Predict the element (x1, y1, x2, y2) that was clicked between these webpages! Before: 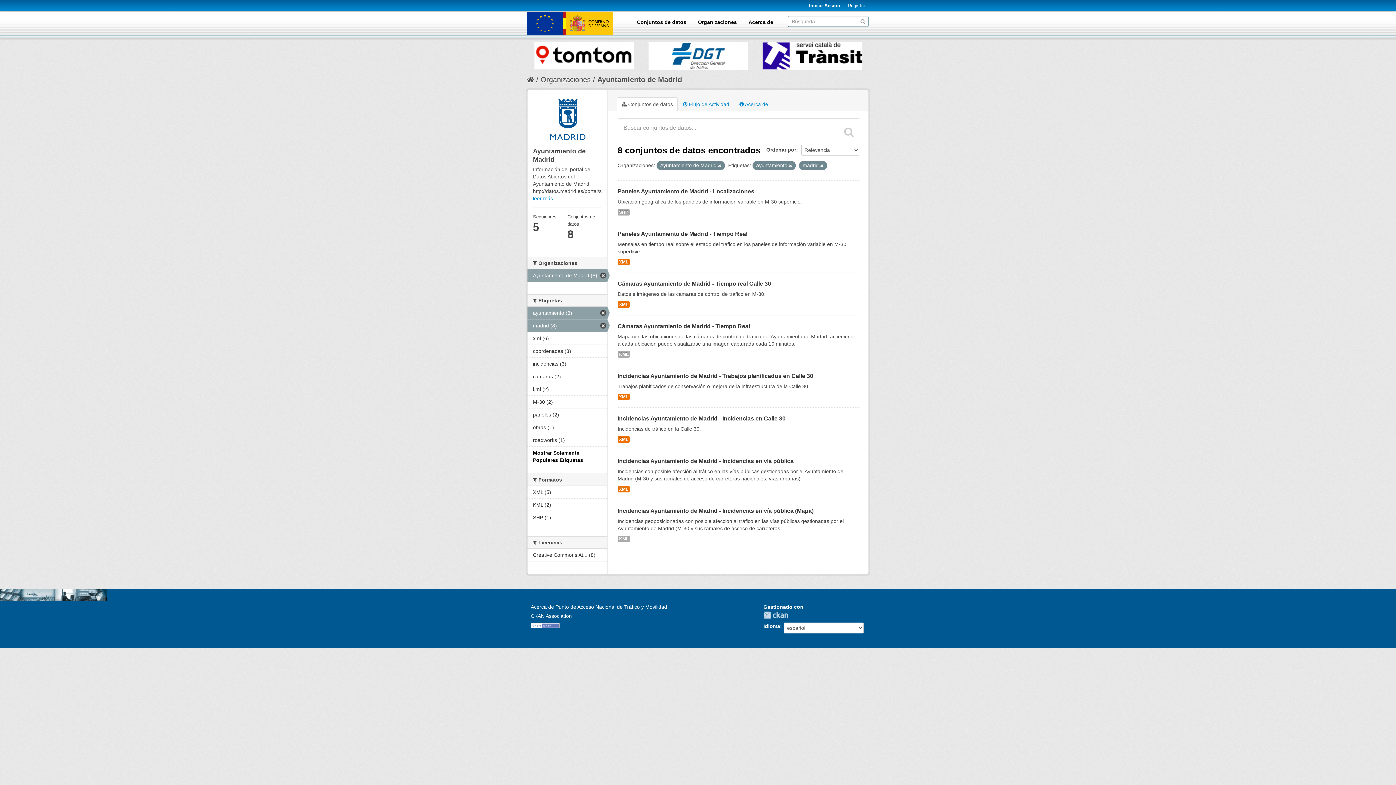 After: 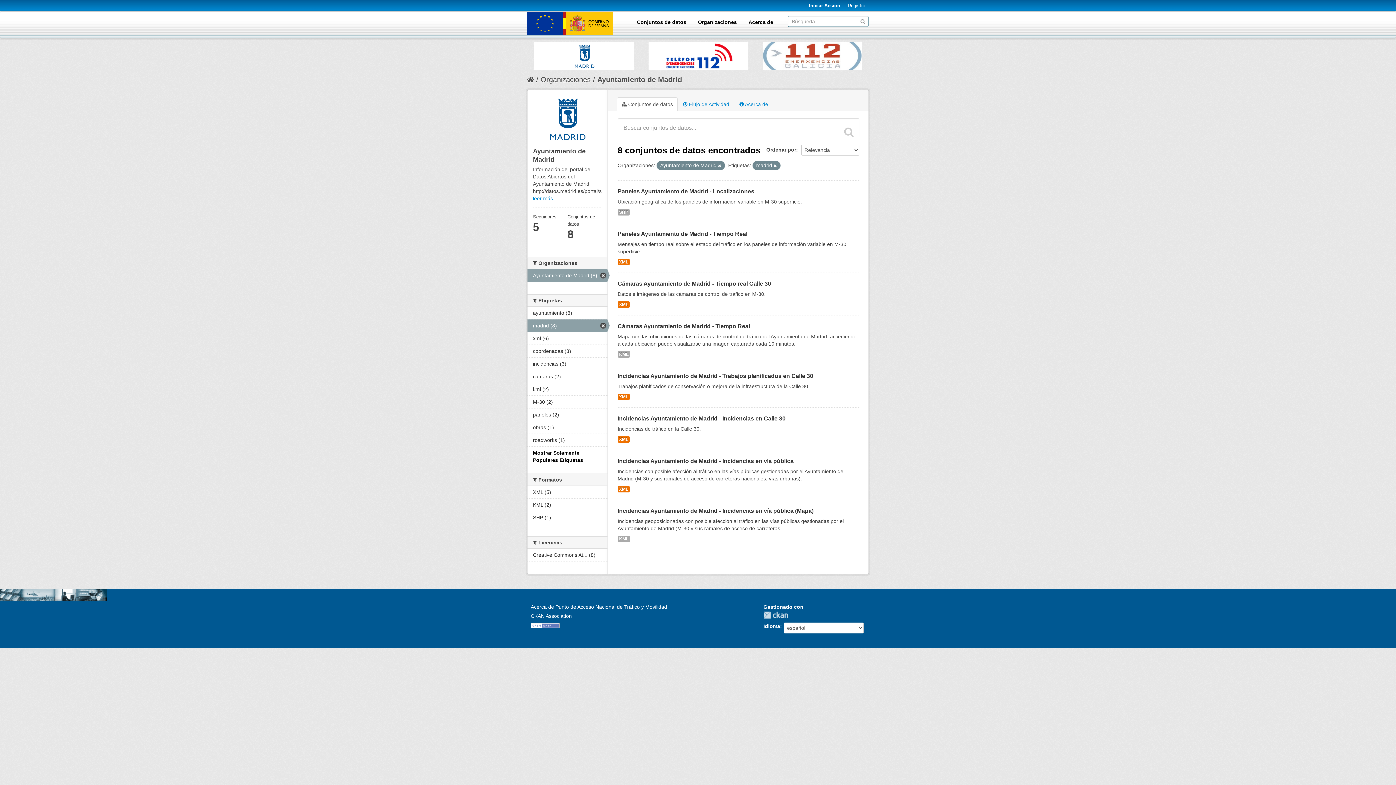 Action: bbox: (789, 163, 792, 168)